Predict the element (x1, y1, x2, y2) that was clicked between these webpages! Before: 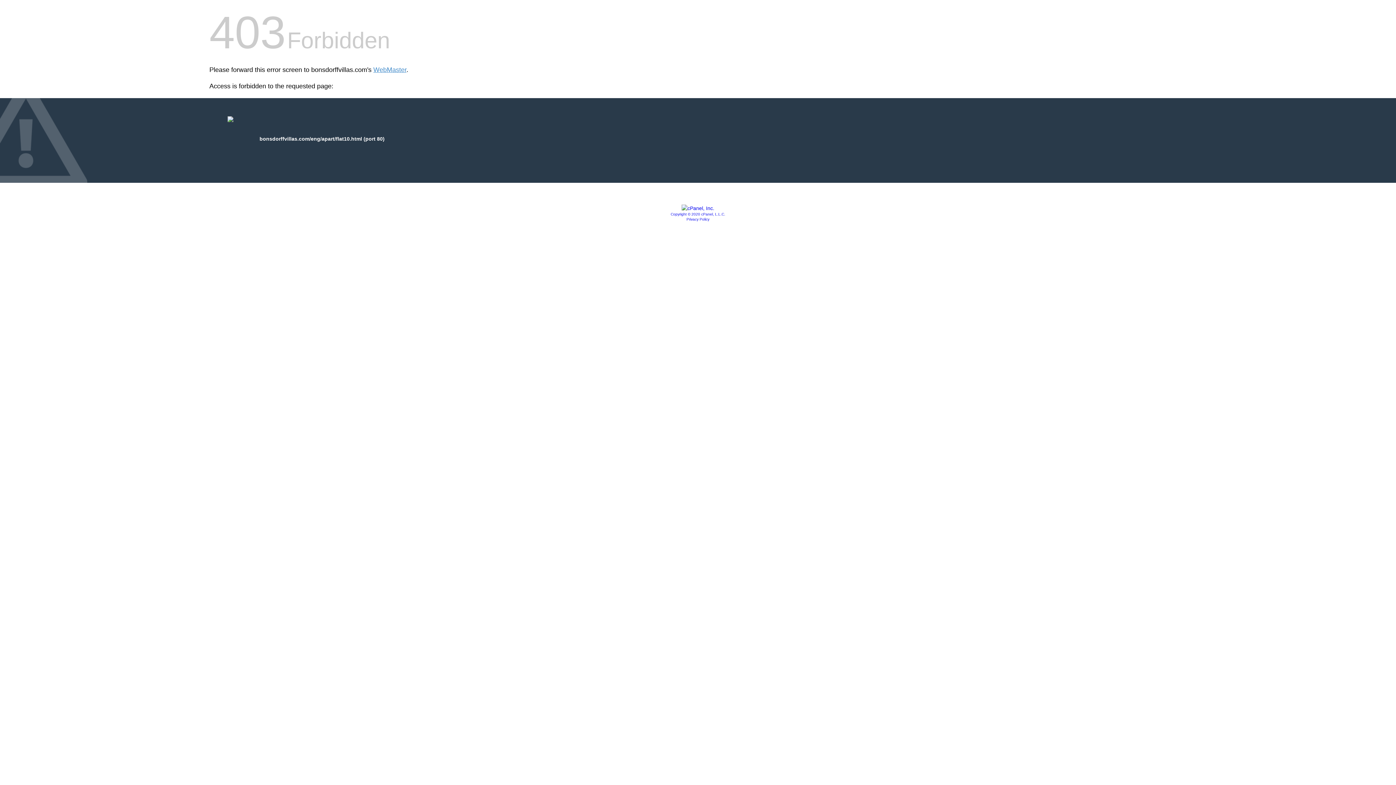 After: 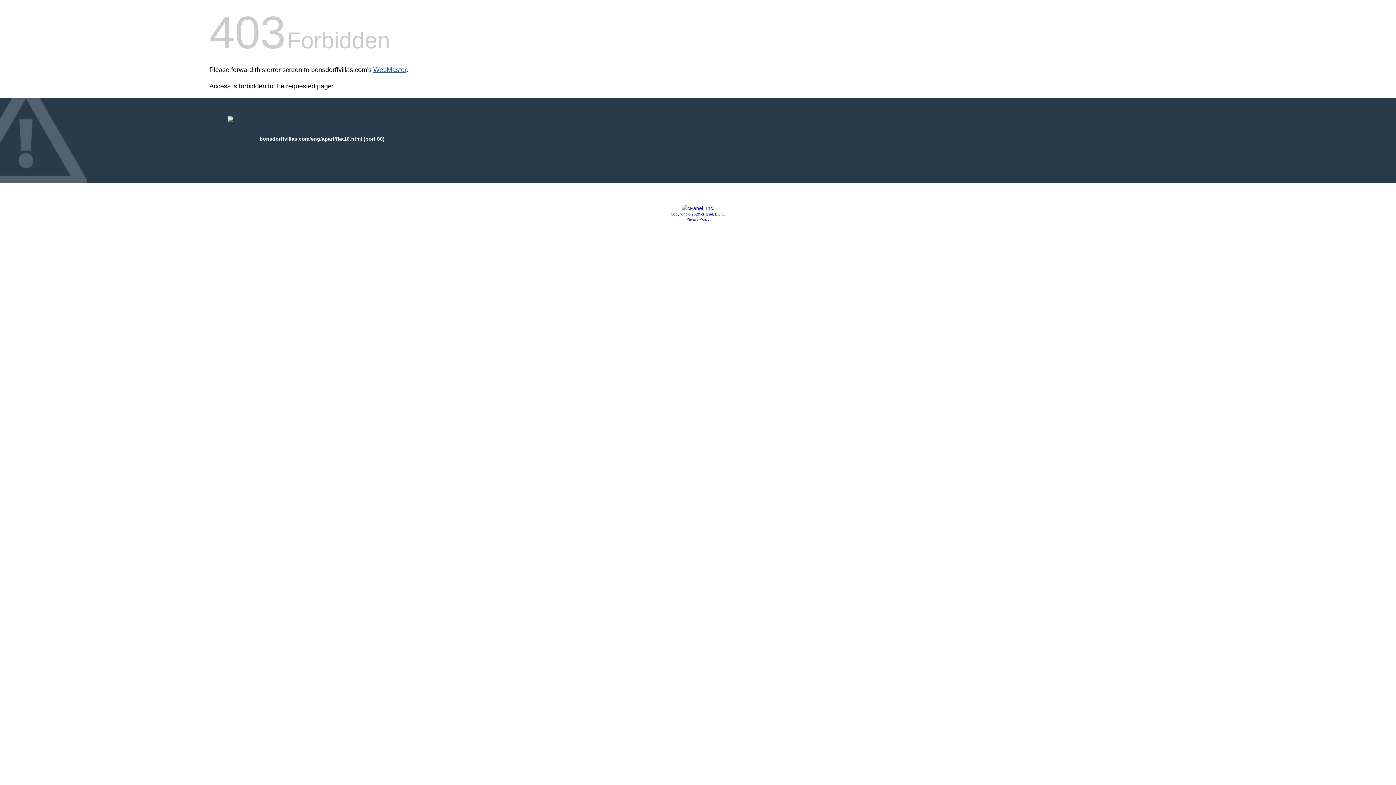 Action: bbox: (373, 66, 406, 73) label: WebMaster